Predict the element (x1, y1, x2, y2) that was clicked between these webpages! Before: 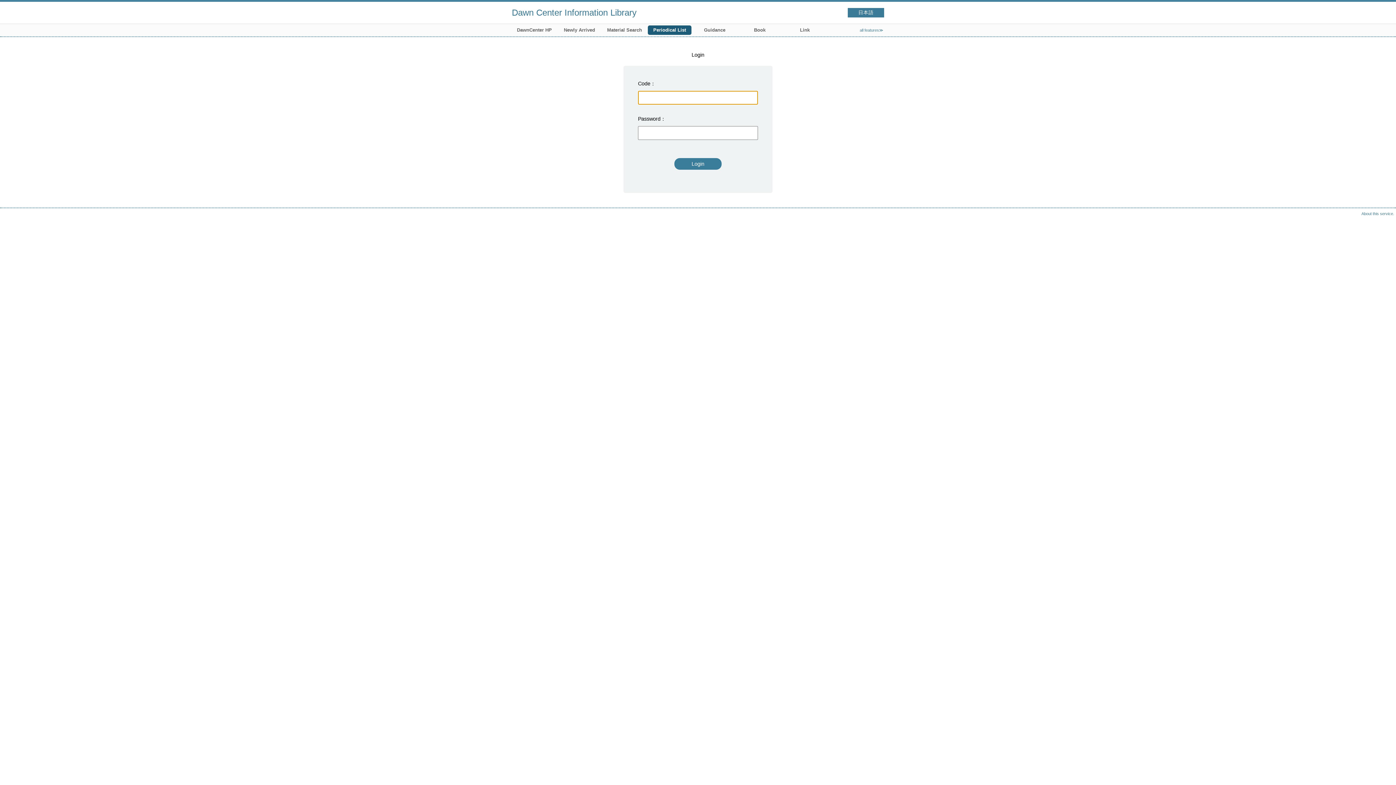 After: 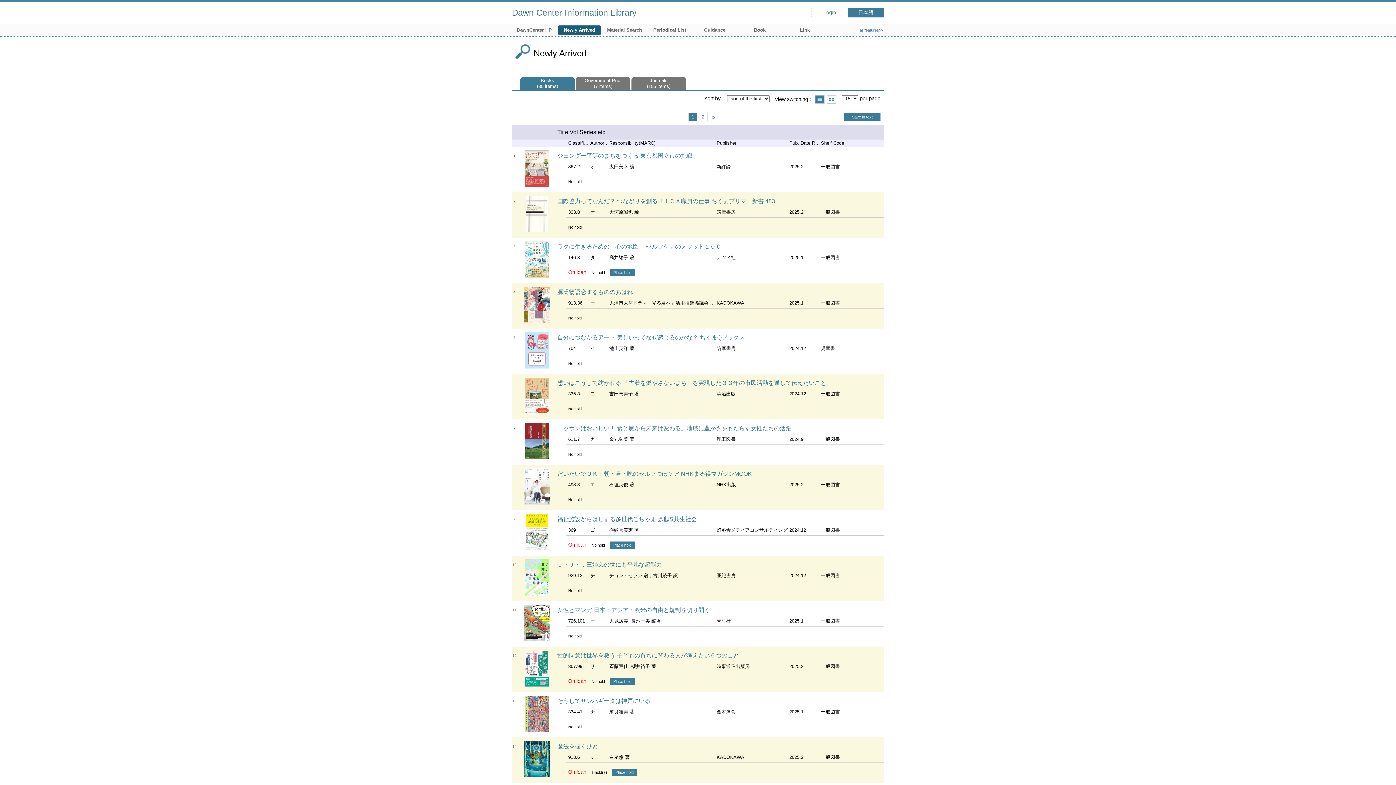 Action: bbox: (557, 25, 601, 34) label: Newly Arrived